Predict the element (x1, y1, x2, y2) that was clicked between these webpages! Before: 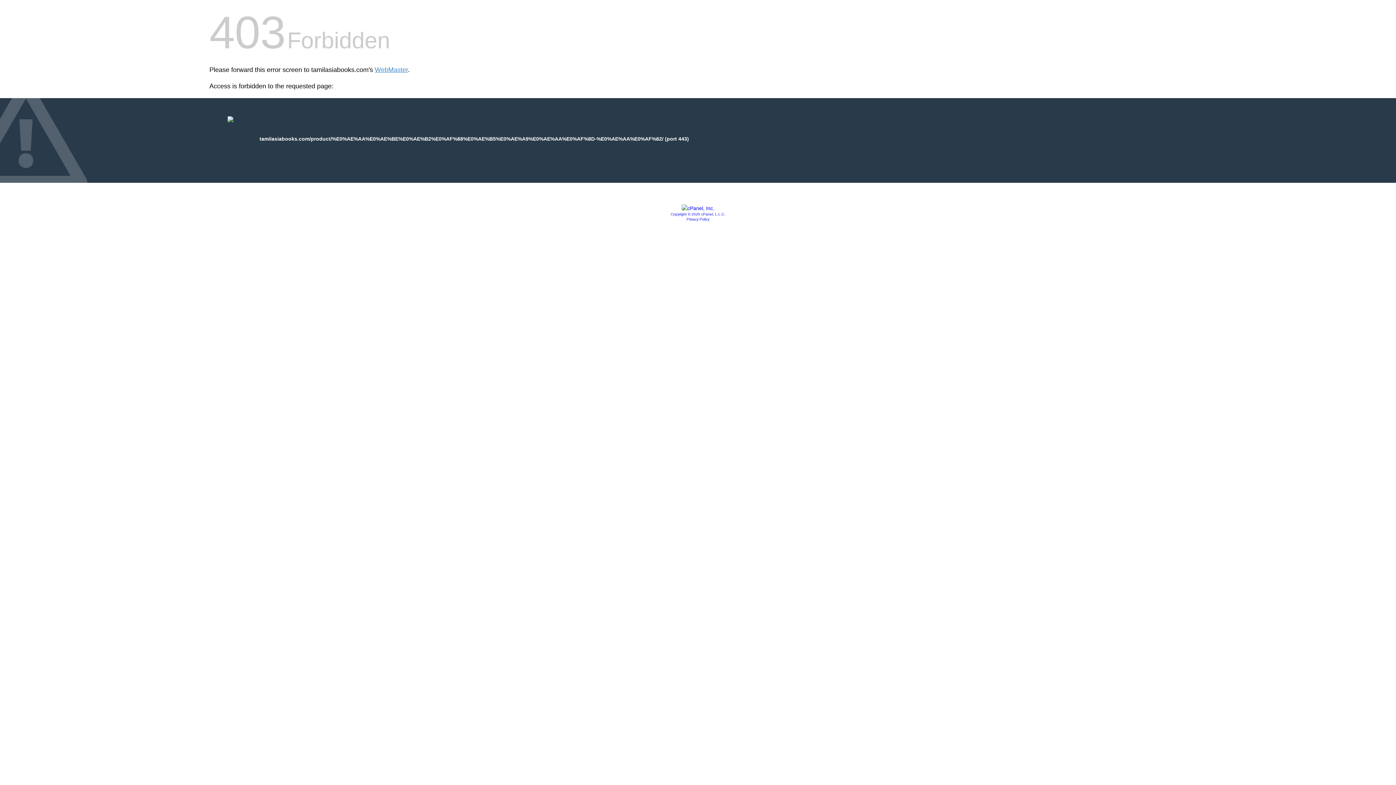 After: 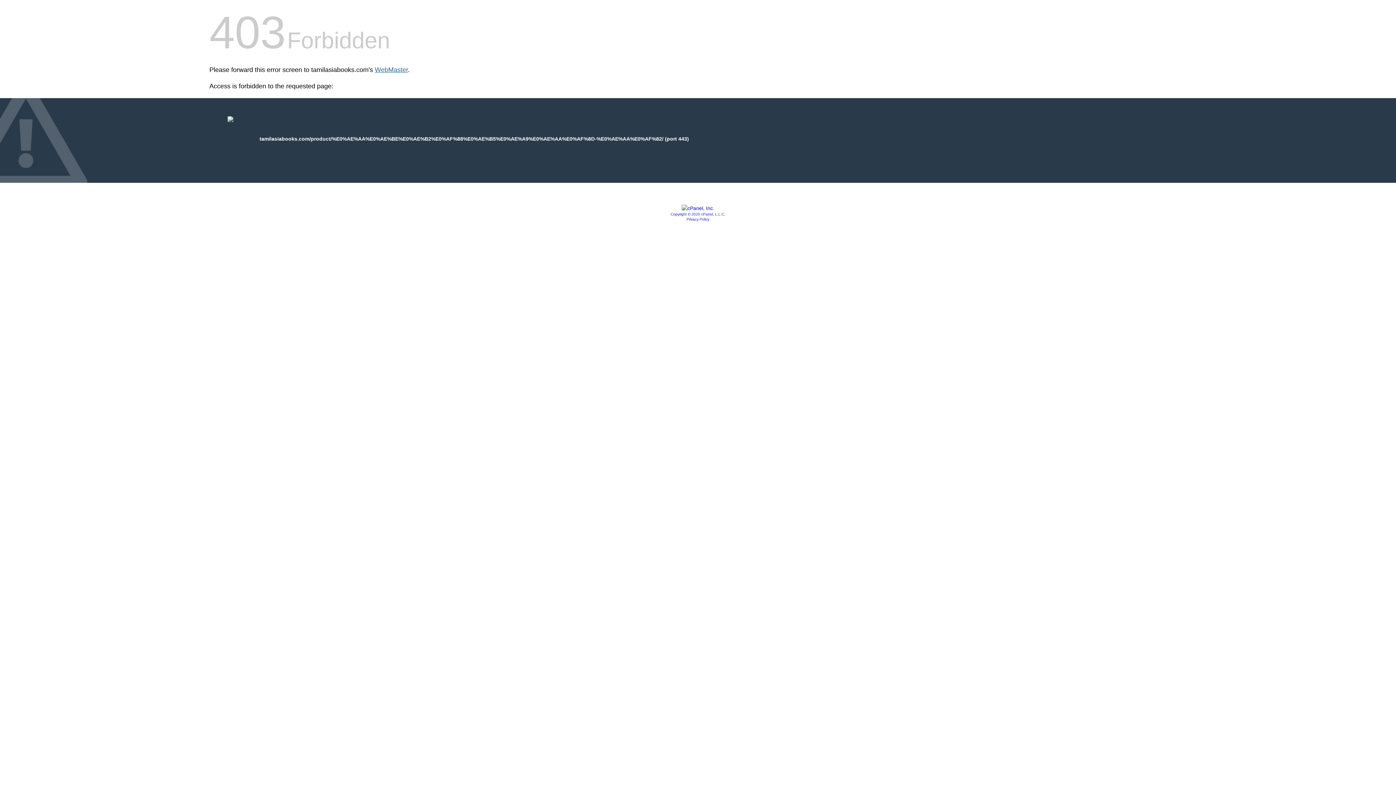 Action: label: WebMaster bbox: (374, 66, 408, 73)